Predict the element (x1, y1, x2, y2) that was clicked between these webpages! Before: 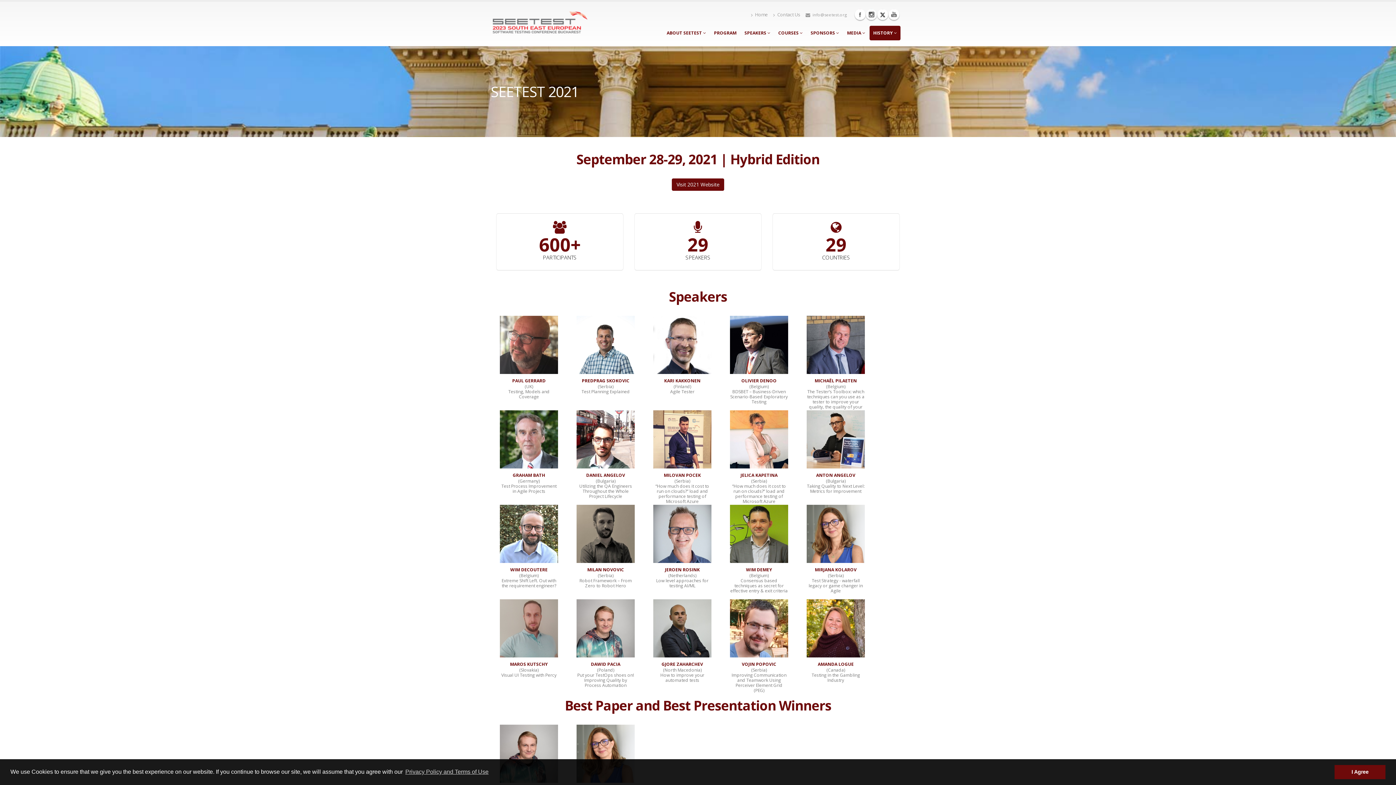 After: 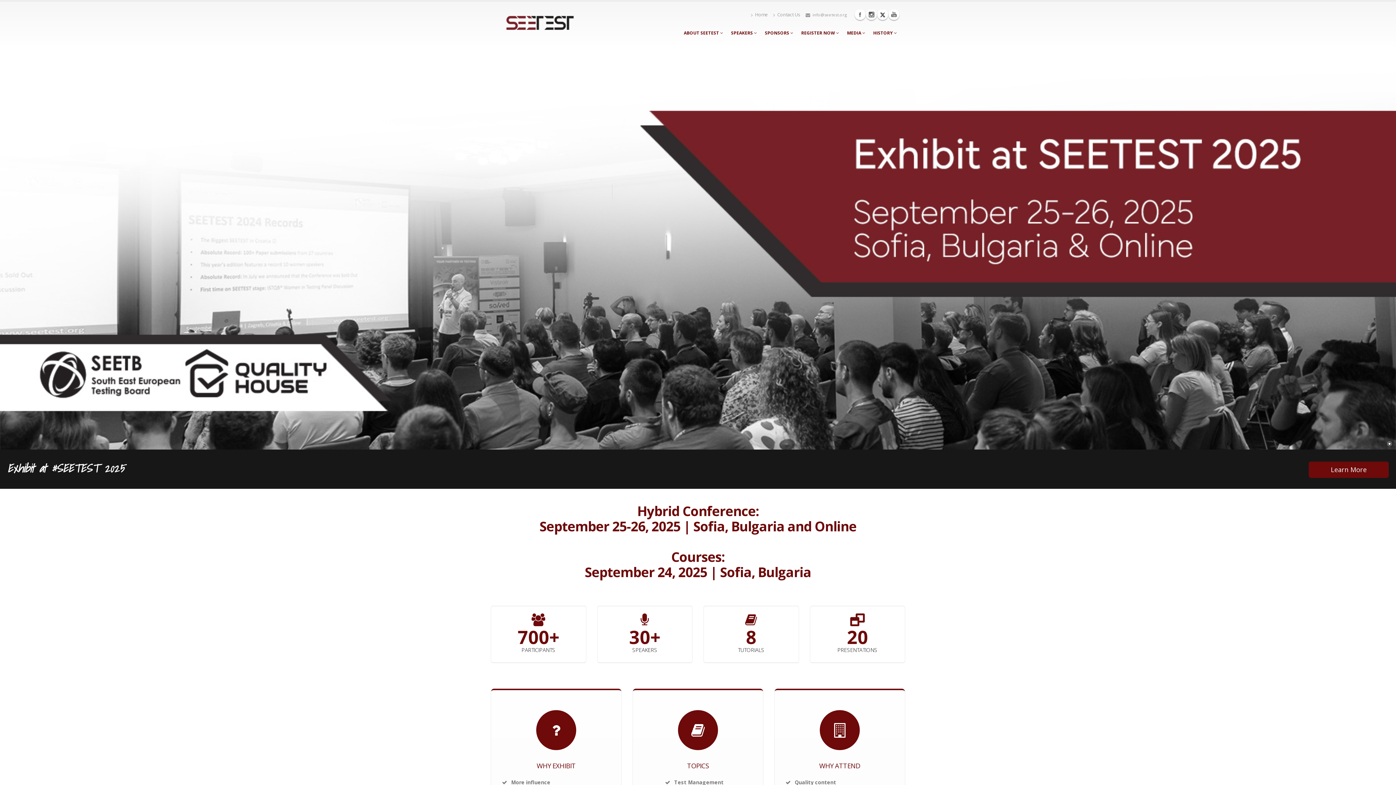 Action: bbox: (490, 9, 589, 31)